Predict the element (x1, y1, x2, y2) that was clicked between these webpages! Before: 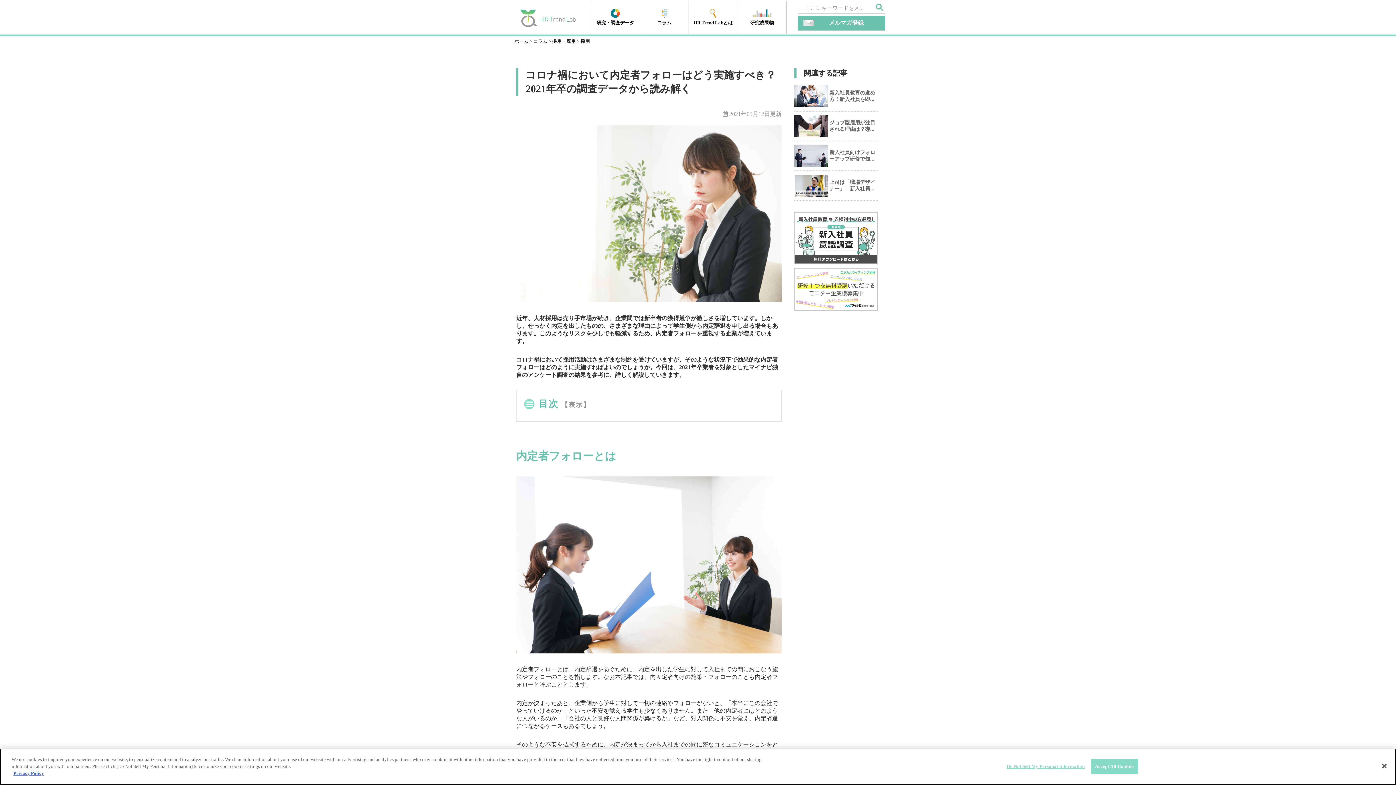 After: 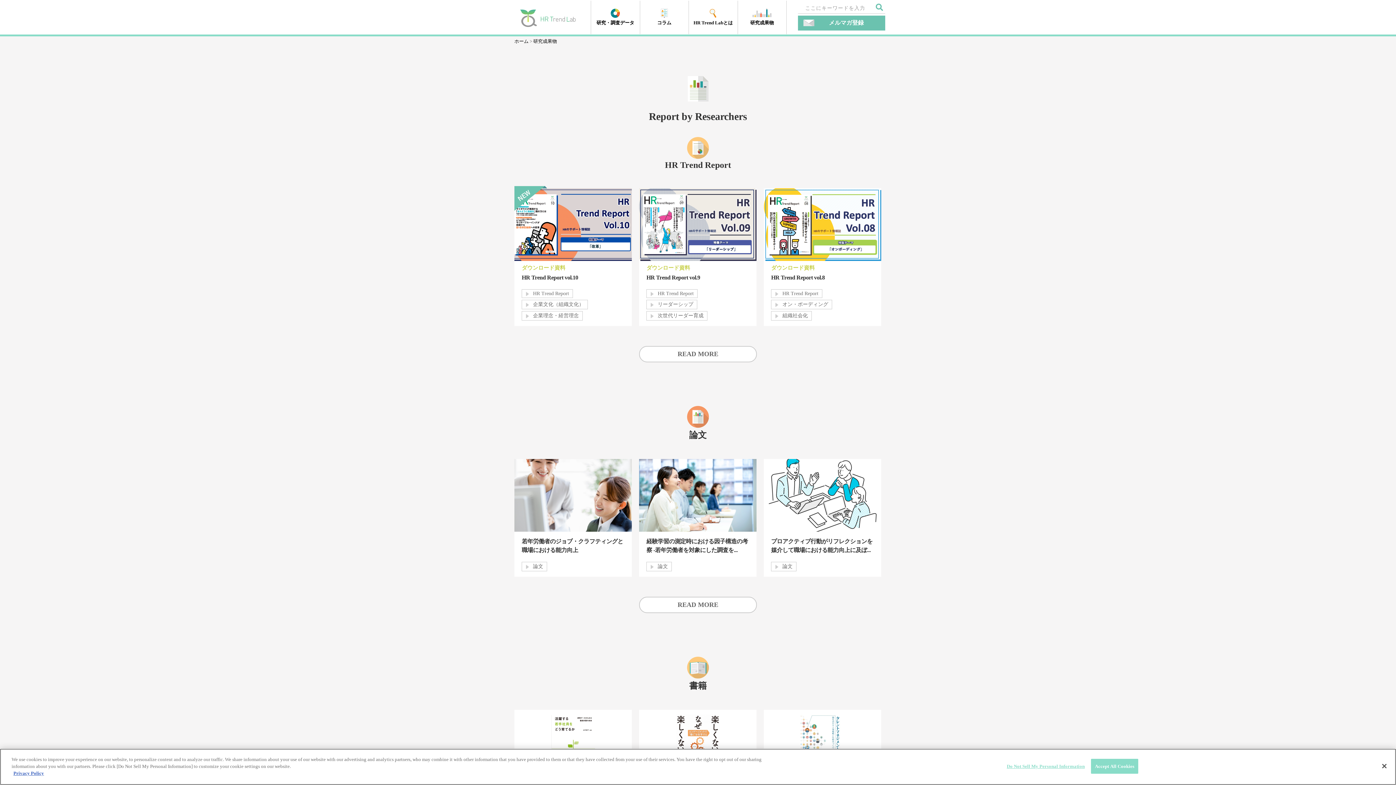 Action: bbox: (738, 0, 786, 34) label: 研究成果物